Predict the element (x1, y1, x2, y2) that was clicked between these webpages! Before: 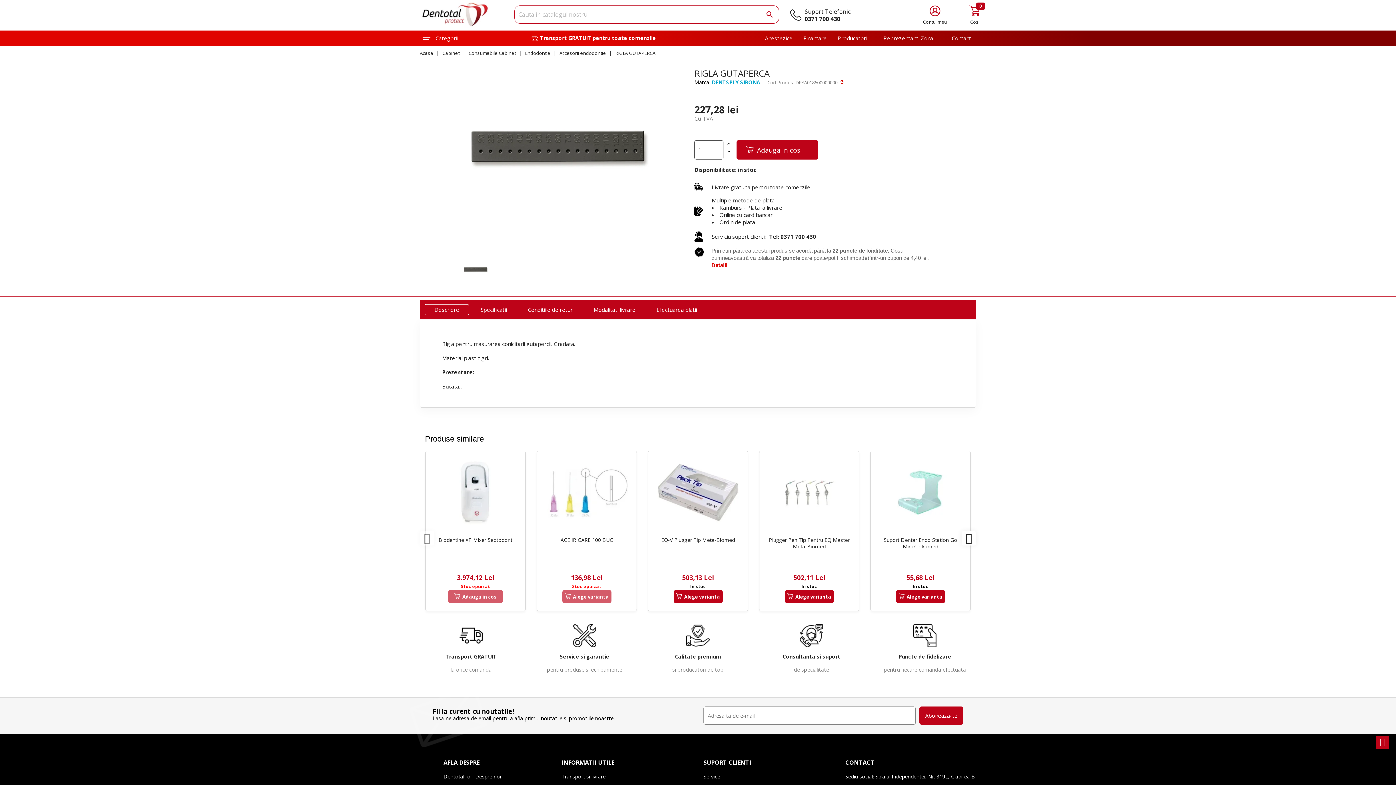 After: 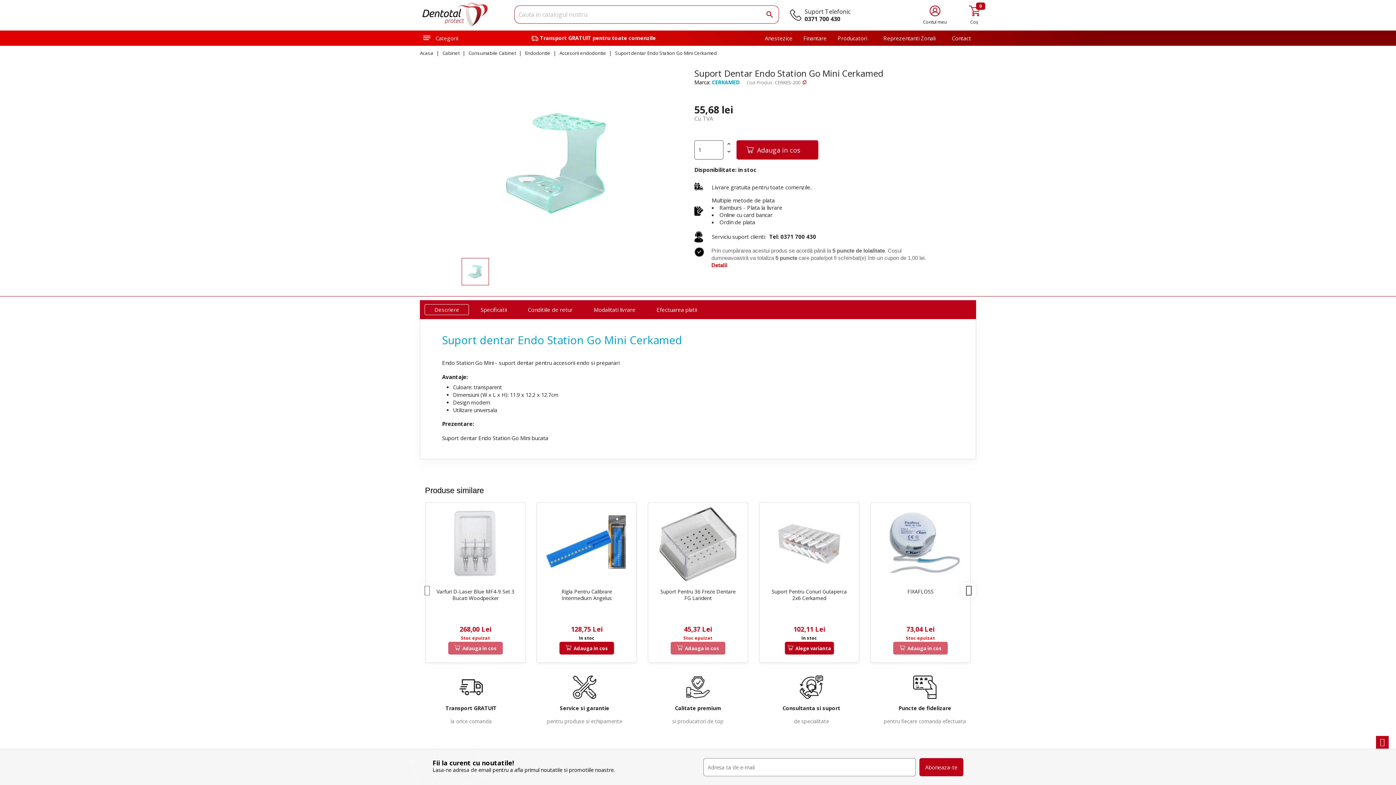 Action: bbox: (896, 590, 945, 603) label: Alege varianta